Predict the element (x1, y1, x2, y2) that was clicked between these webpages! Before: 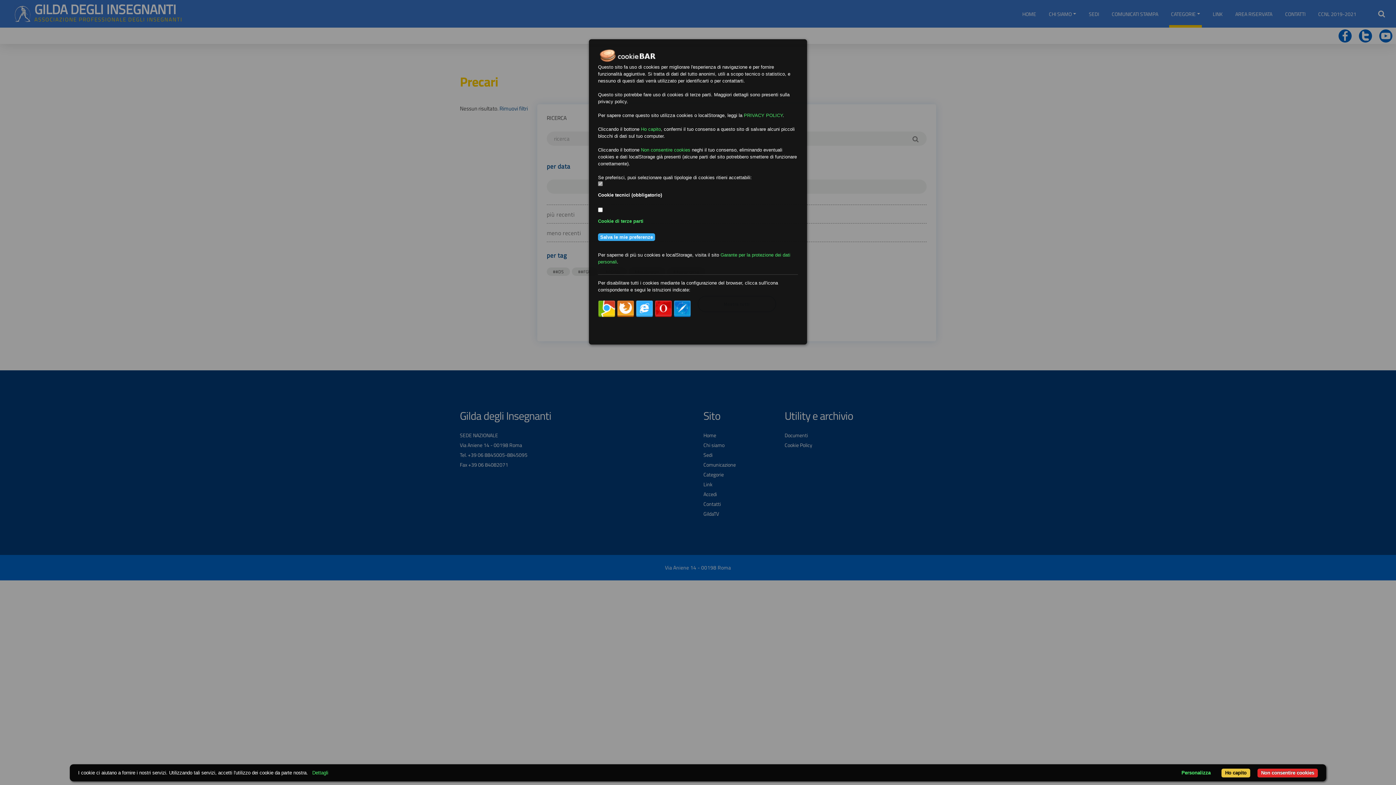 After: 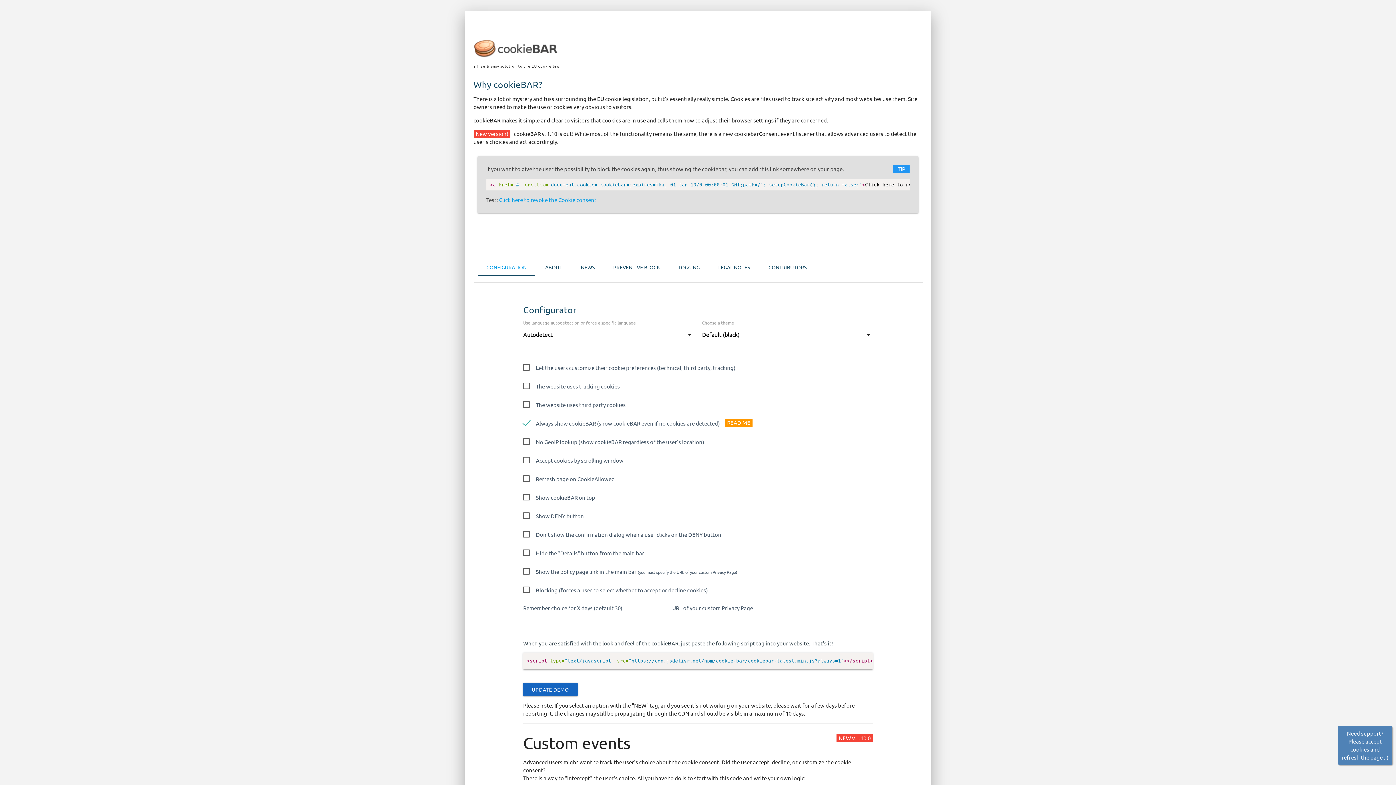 Action: bbox: (598, 48, 657, 63)